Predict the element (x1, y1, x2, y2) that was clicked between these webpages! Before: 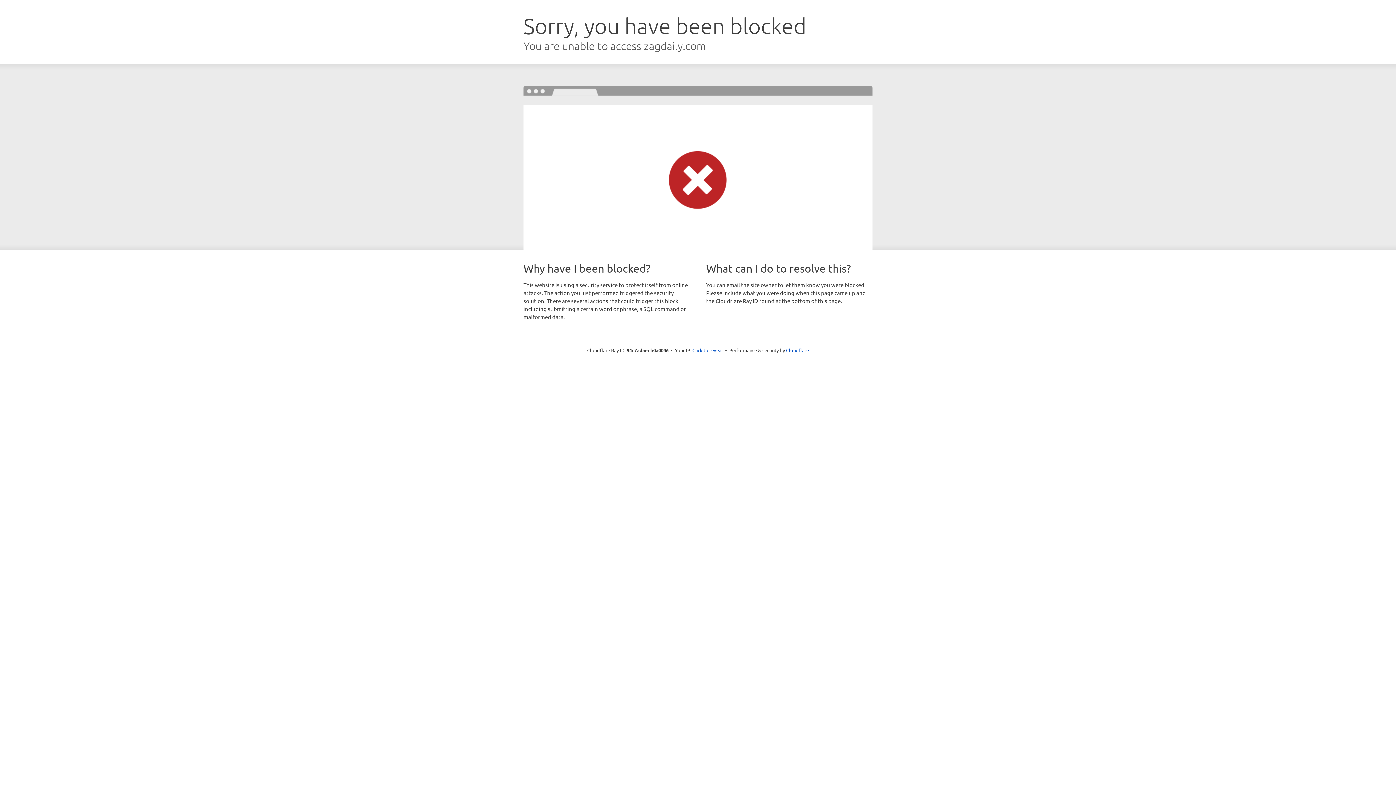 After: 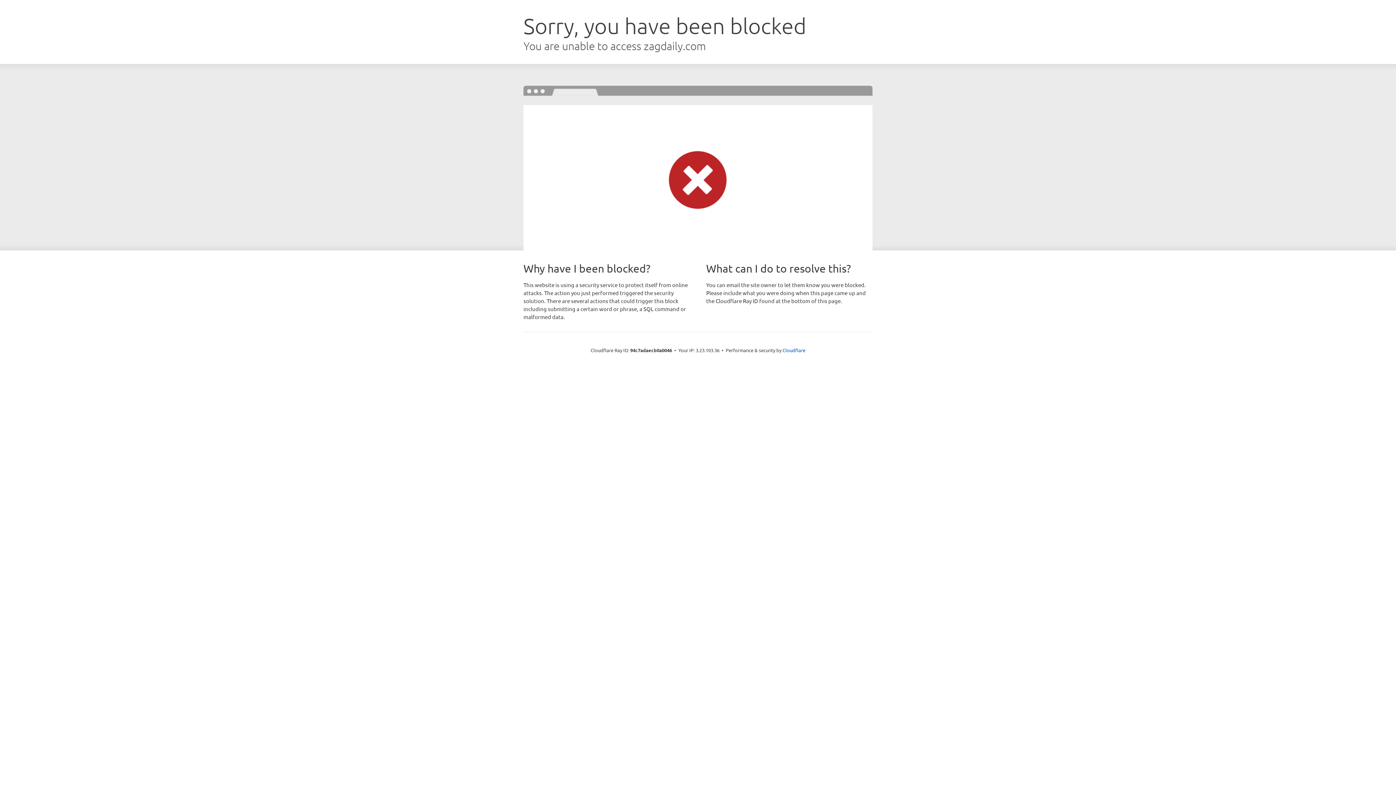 Action: bbox: (692, 346, 723, 353) label: Click to reveal